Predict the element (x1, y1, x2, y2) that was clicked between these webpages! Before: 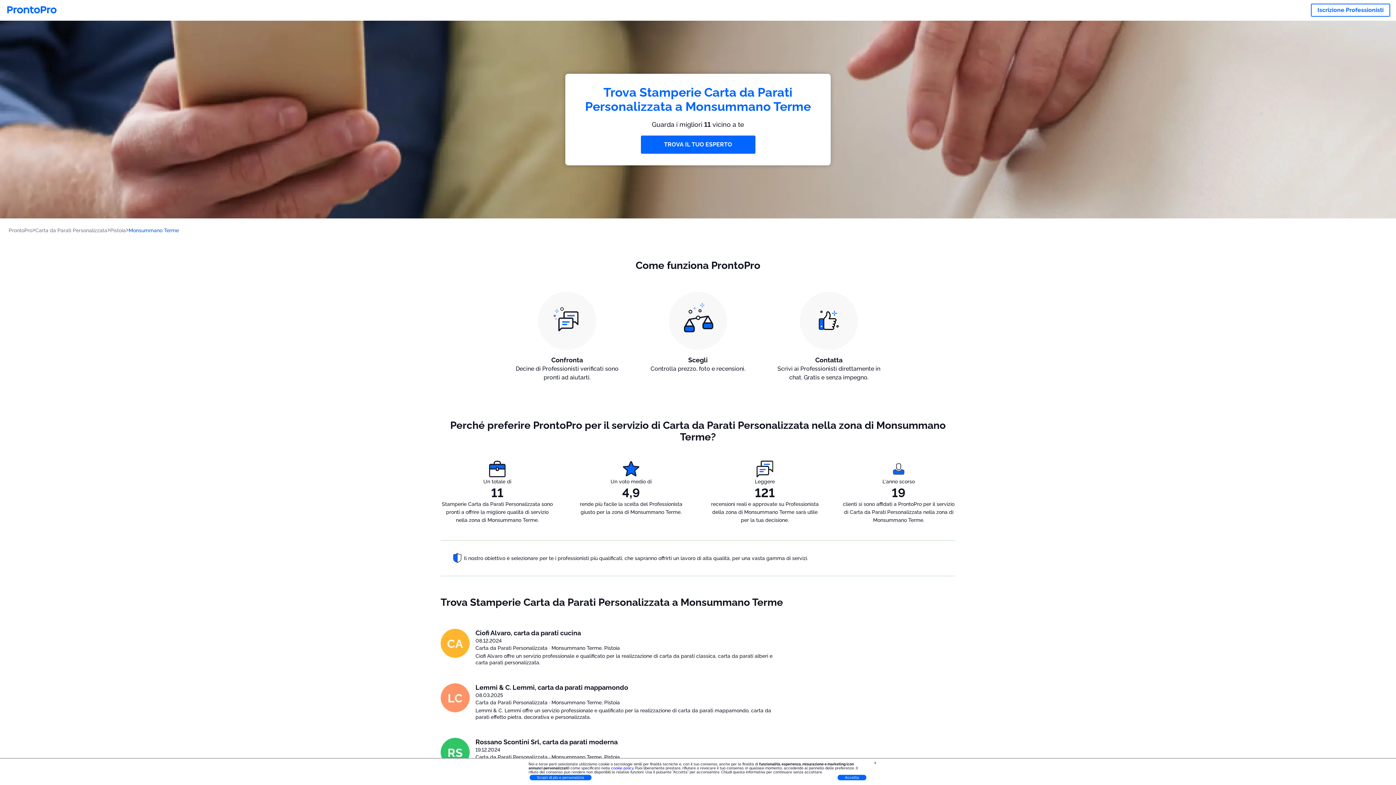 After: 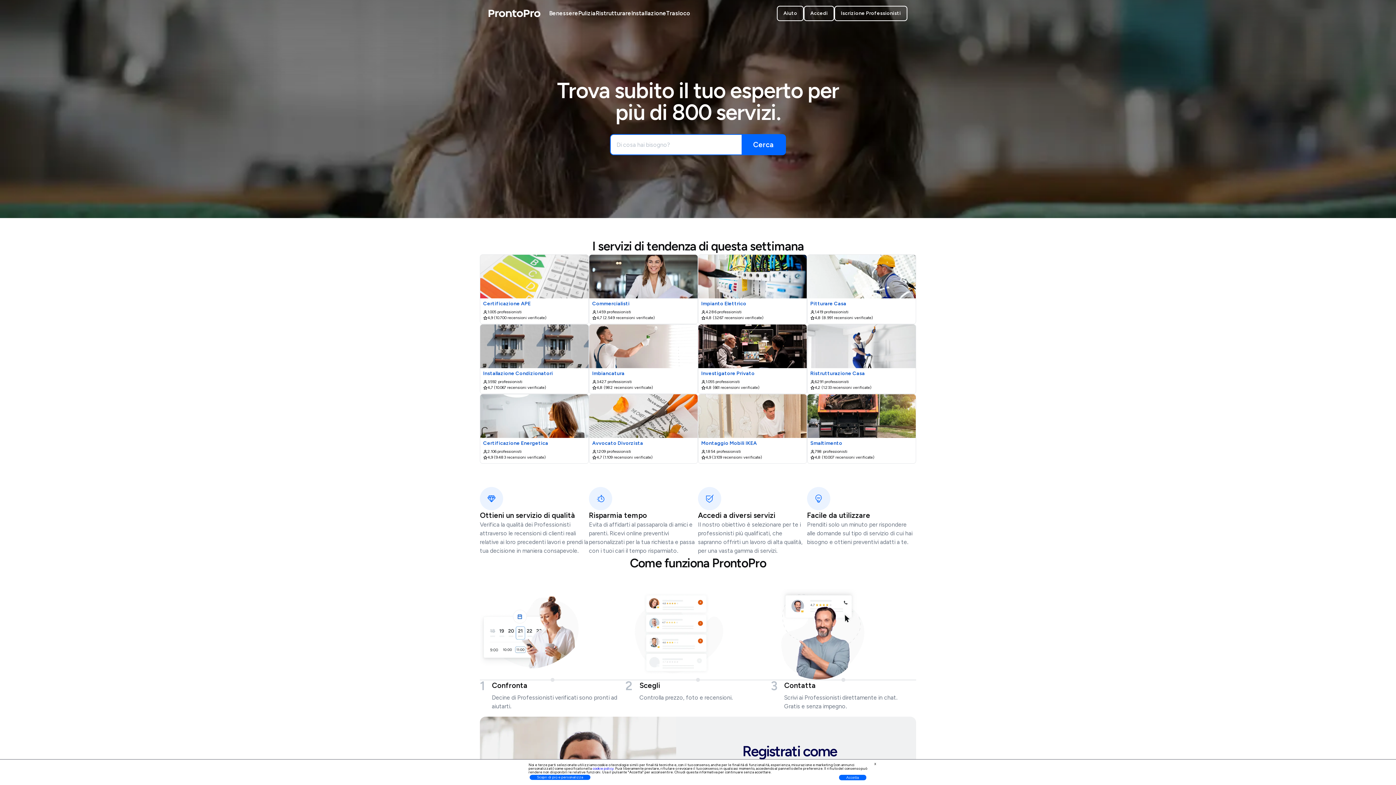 Action: bbox: (5, 1, 58, 19)